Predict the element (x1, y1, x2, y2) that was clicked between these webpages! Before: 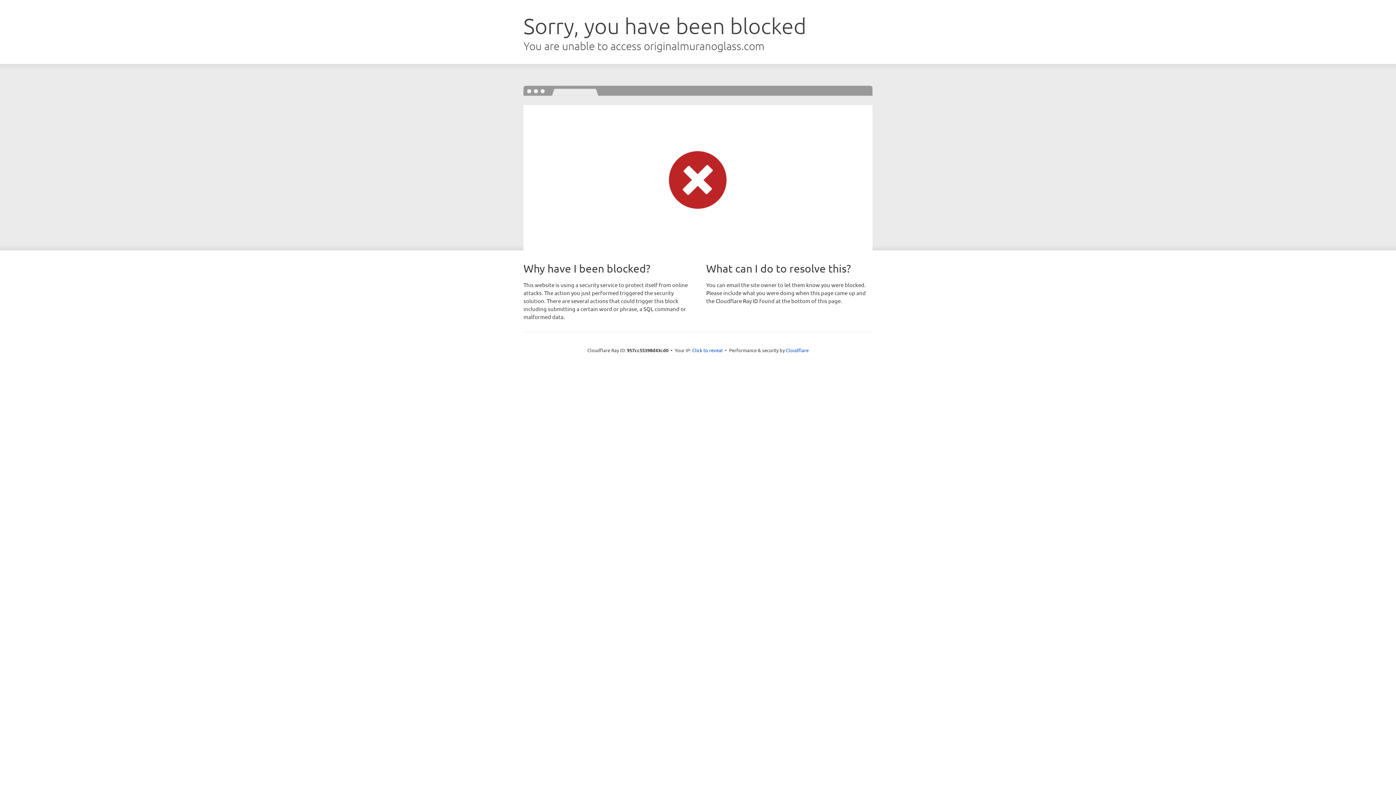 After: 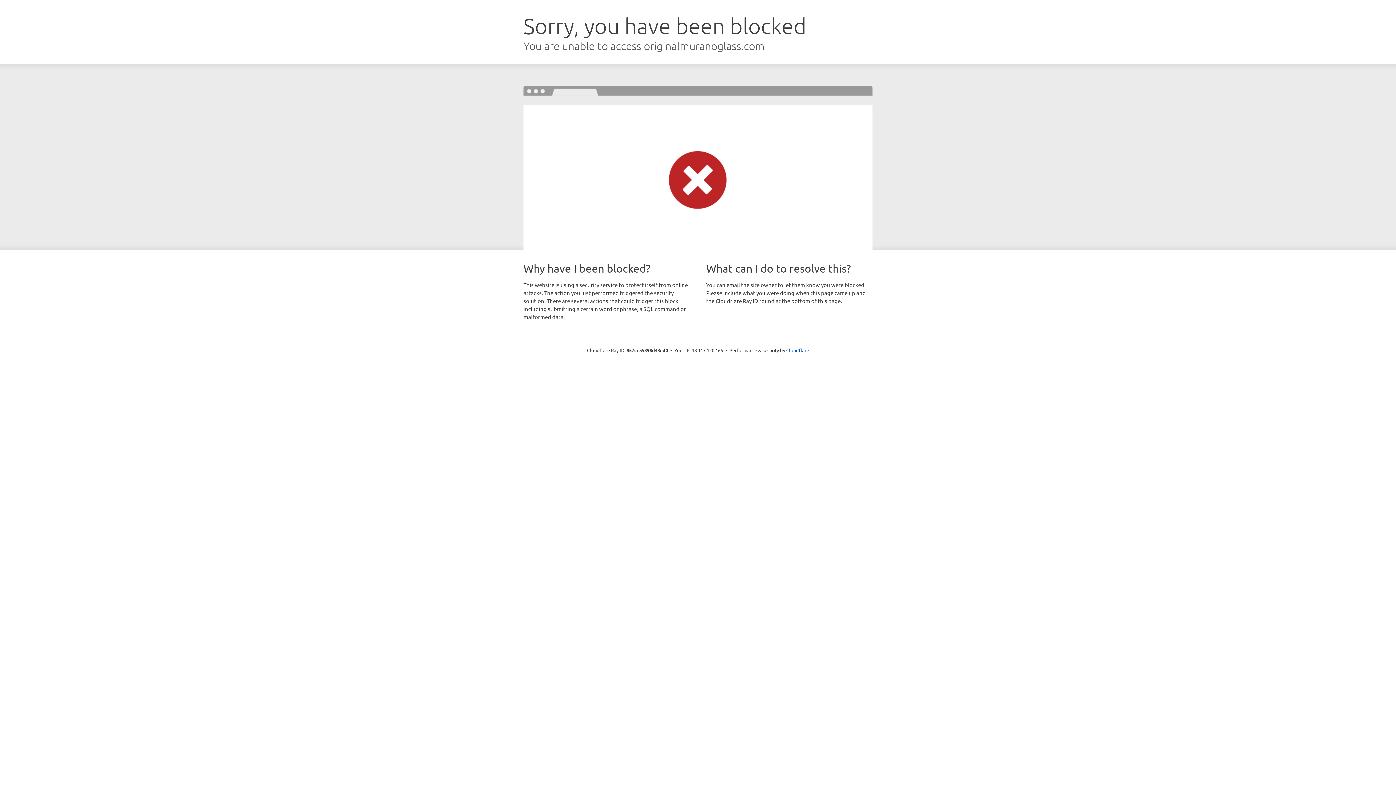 Action: label: Click to reveal bbox: (692, 346, 722, 353)